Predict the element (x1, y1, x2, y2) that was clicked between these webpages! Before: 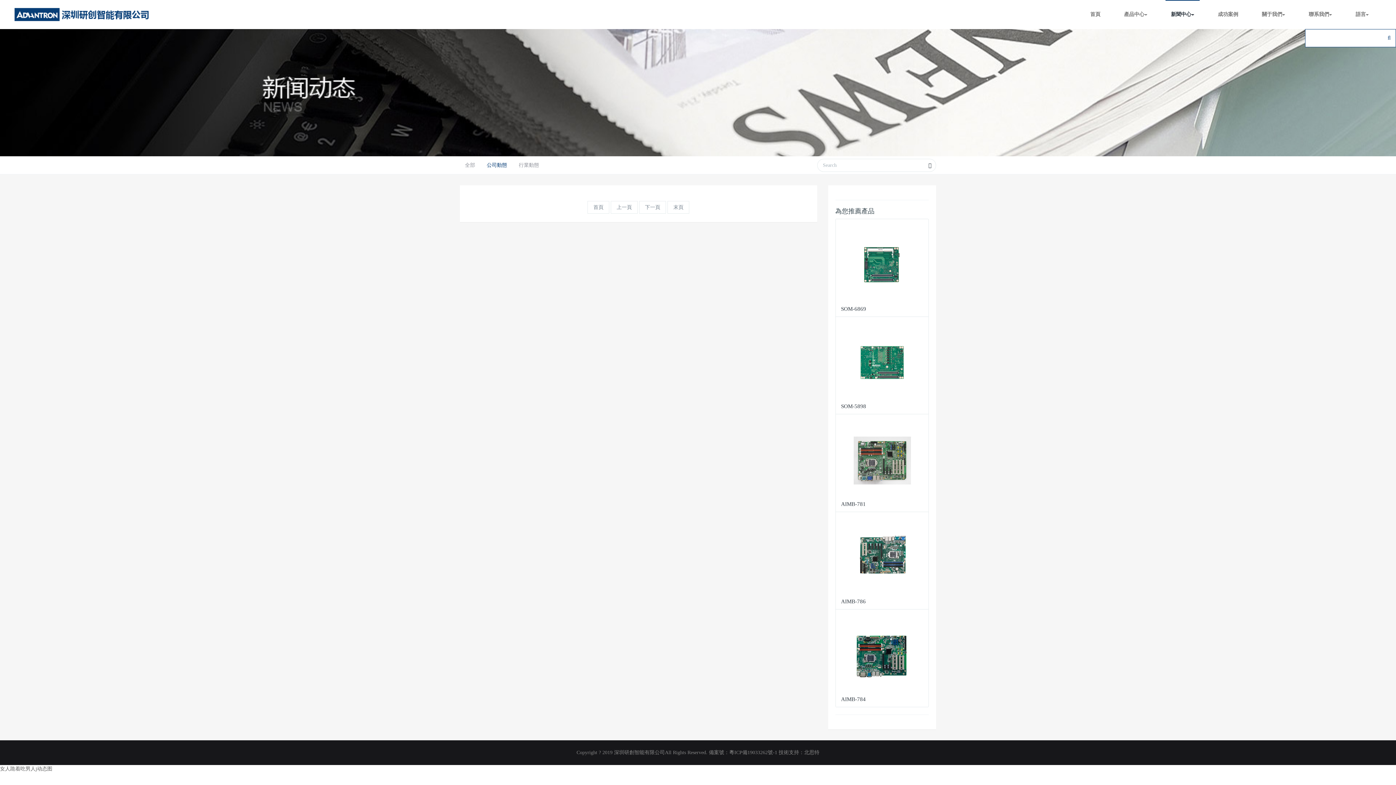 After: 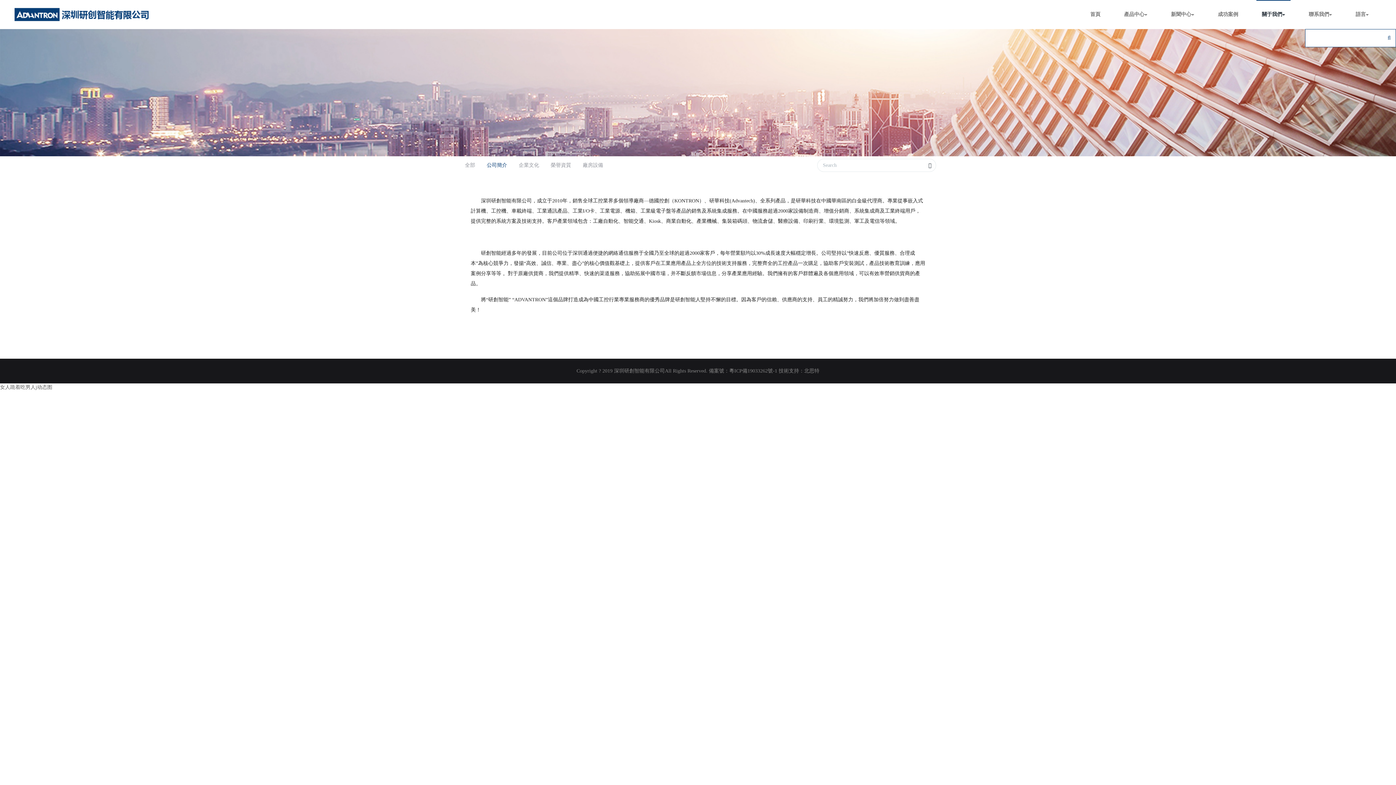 Action: bbox: (1256, 0, 1290, 29) label: 關于我們